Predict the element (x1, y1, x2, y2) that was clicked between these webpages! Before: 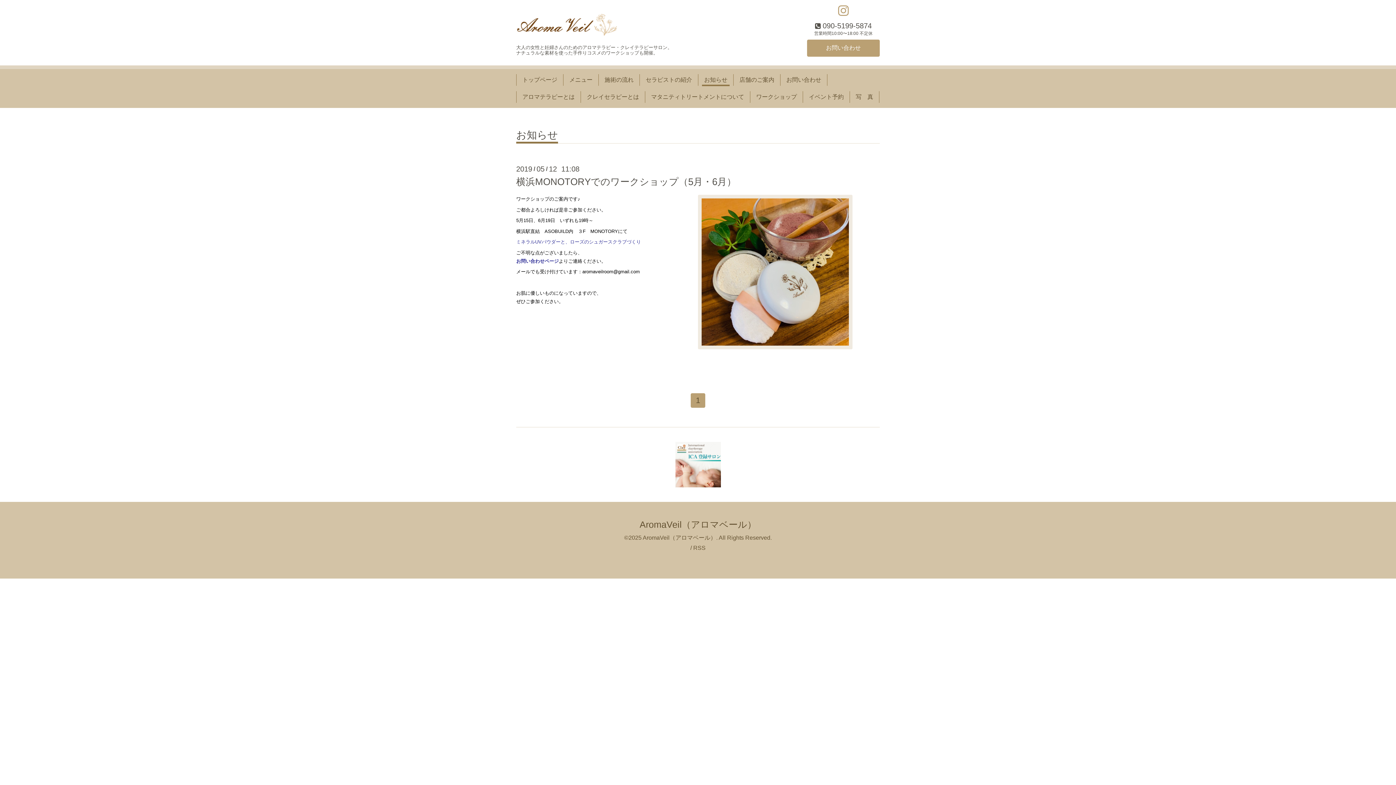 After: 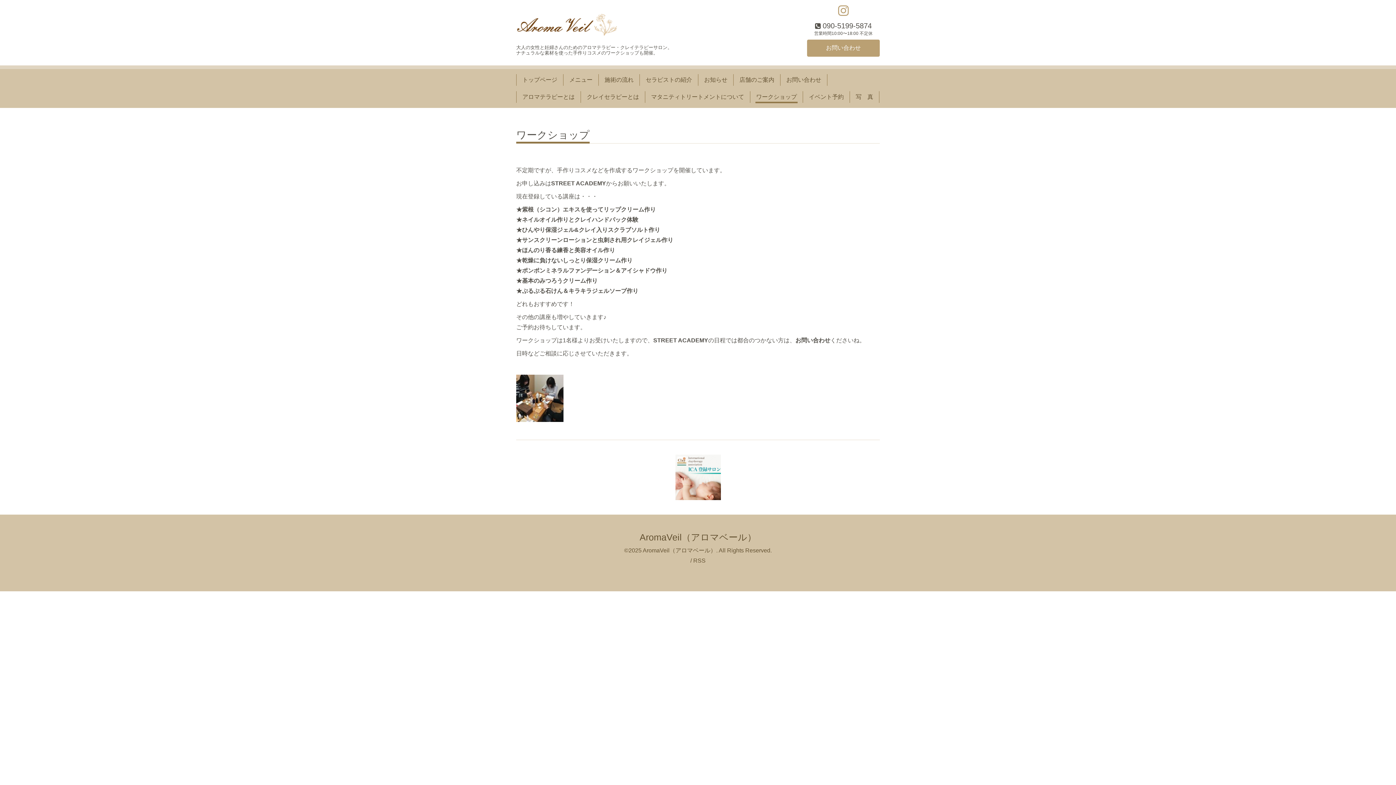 Action: label: ワークショップ bbox: (753, 91, 800, 102)